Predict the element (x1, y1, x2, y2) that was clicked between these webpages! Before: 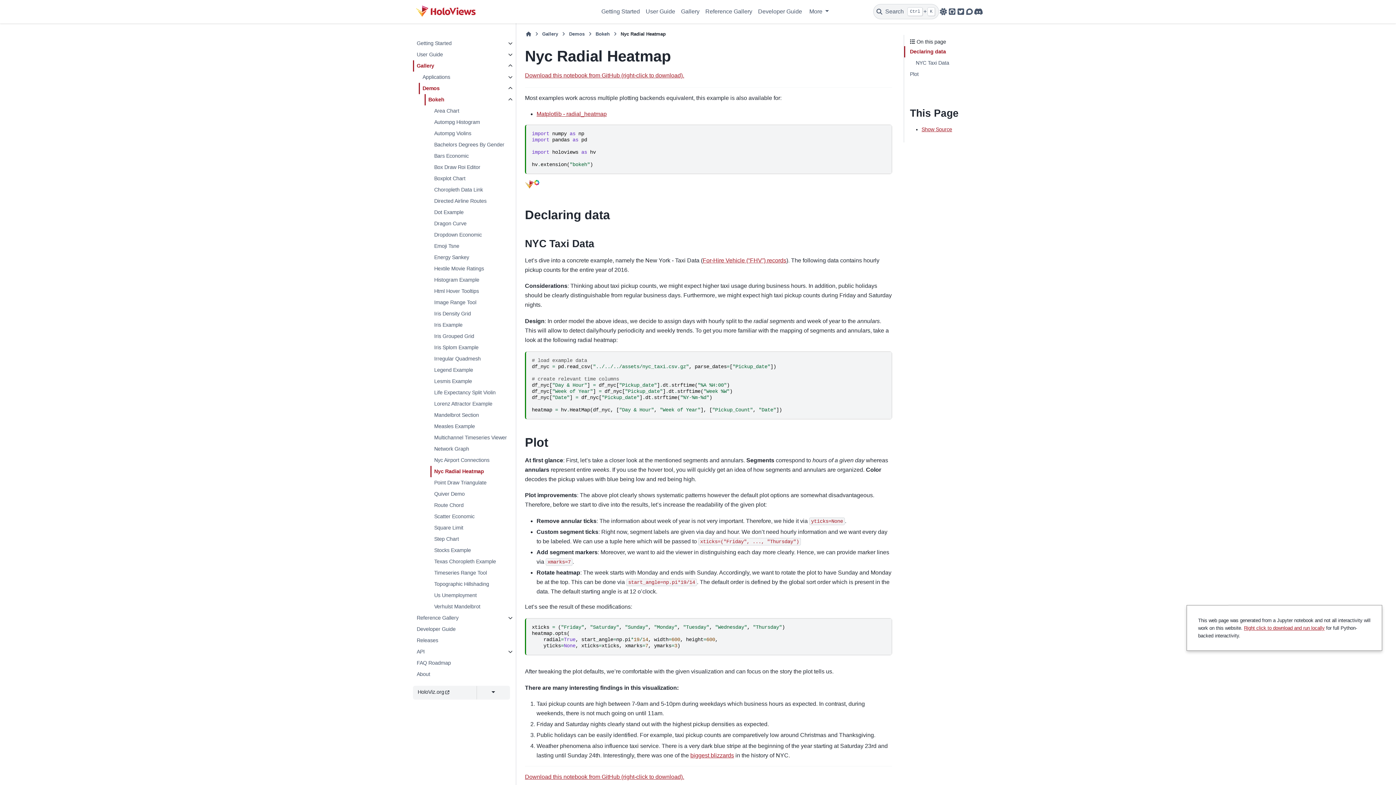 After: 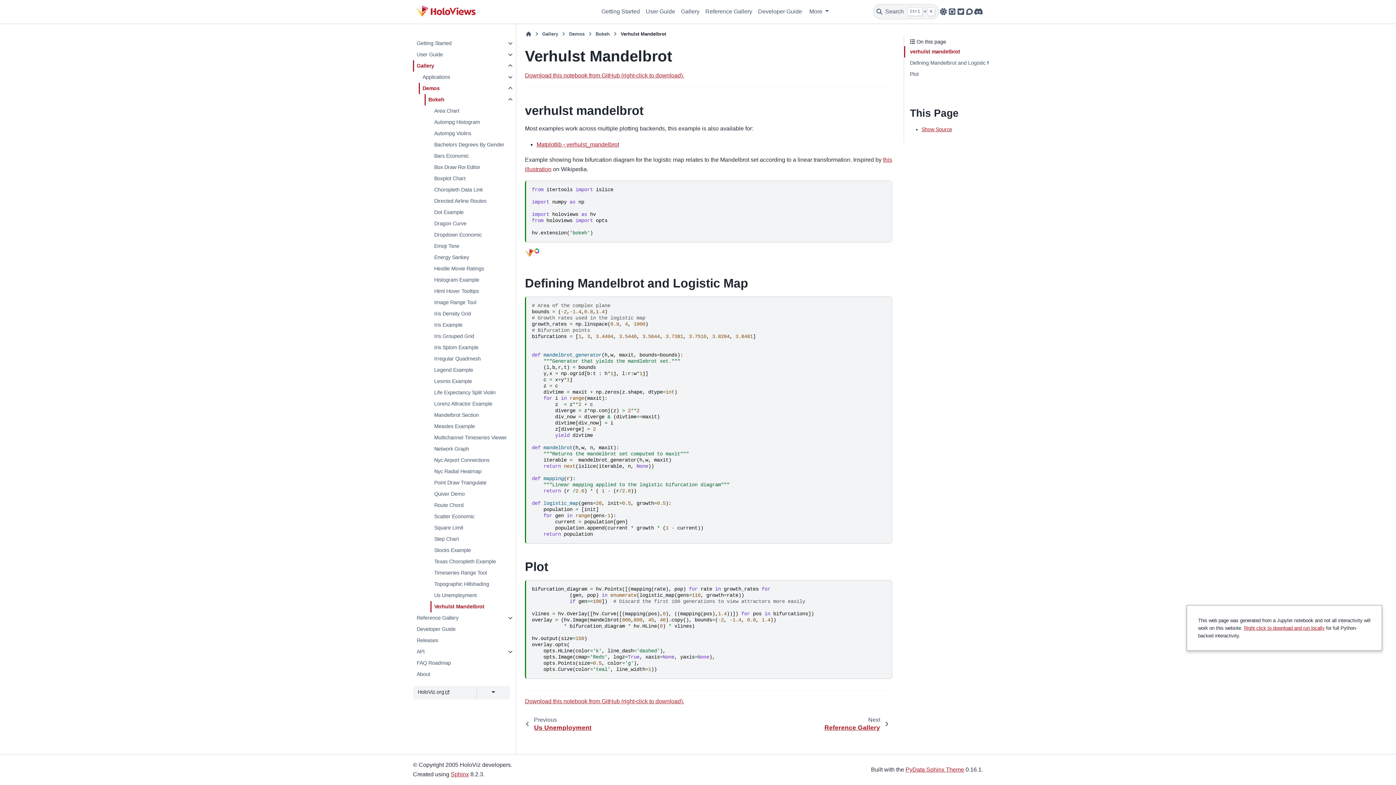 Action: bbox: (430, 601, 514, 612) label: Verhulst Mandelbrot